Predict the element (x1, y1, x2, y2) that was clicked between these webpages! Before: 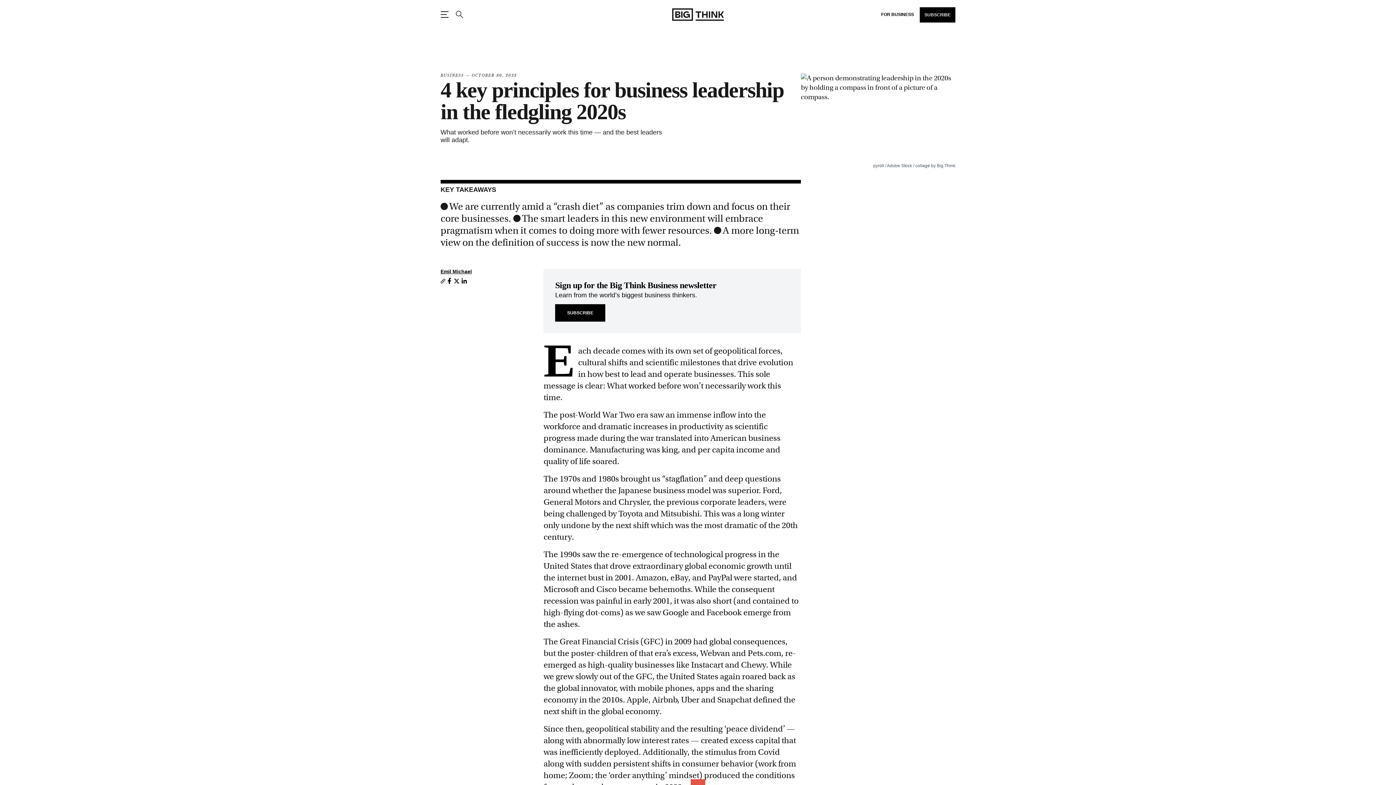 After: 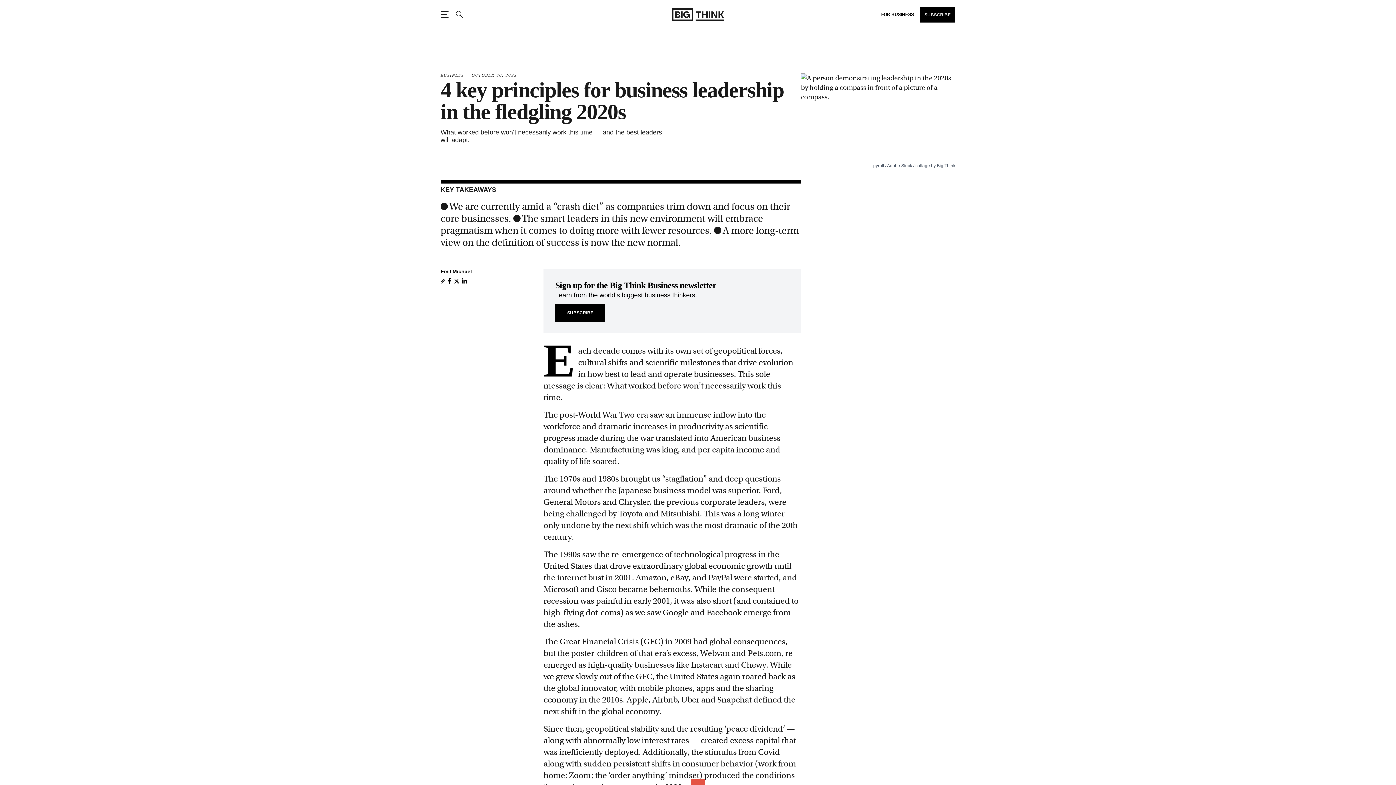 Action: bbox: (453, 277, 460, 285) label: Share 4 key principles for business leadership in the fledgling 2020s on Twitter (X)